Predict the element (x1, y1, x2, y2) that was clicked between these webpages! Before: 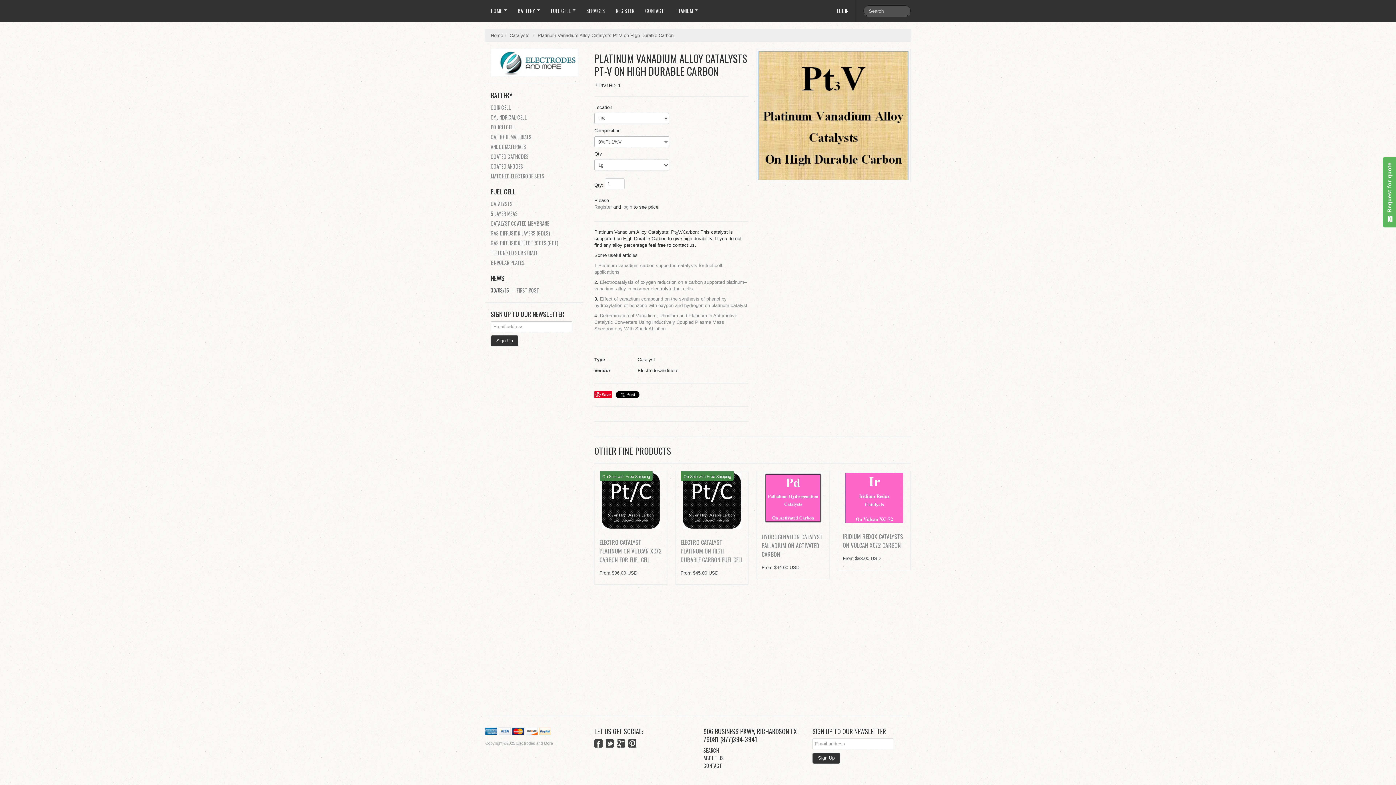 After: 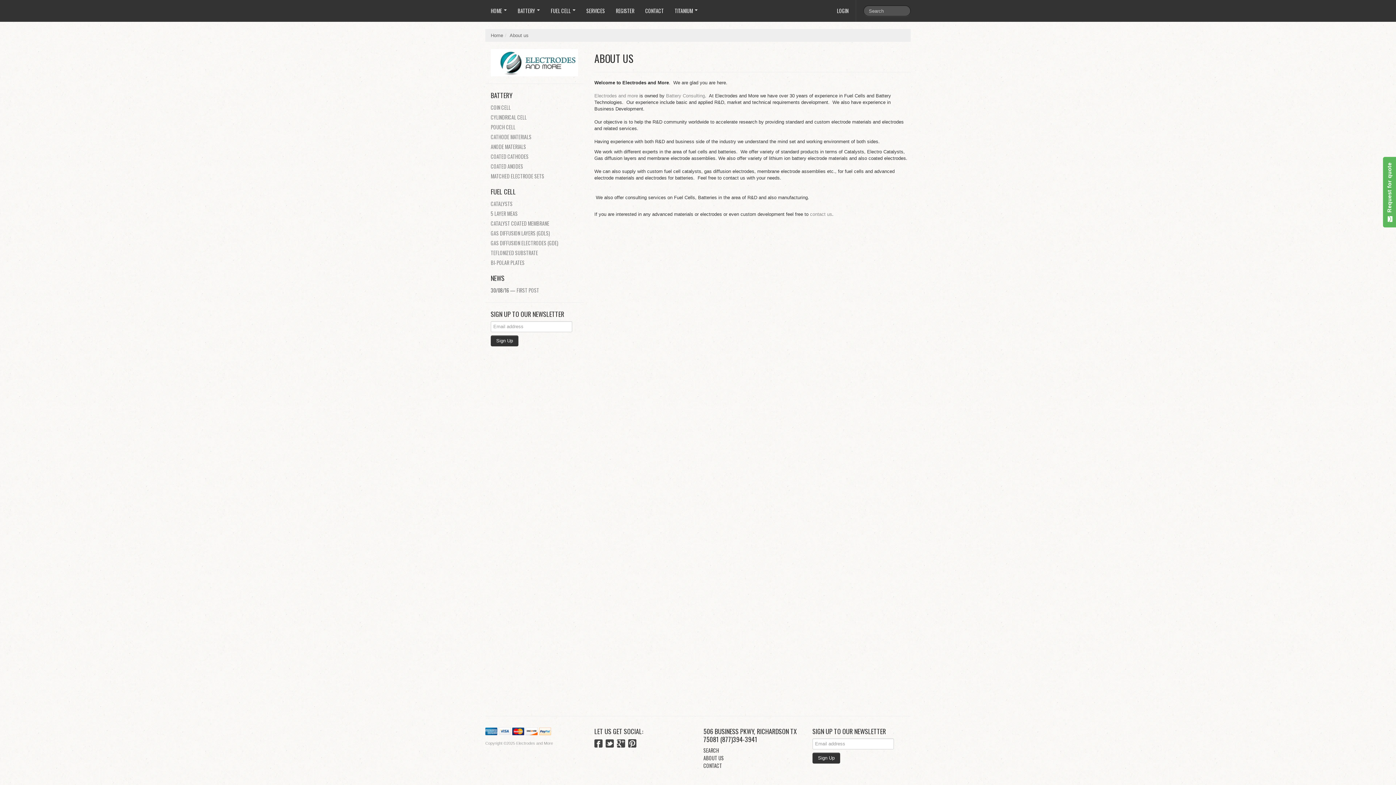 Action: bbox: (698, 754, 801, 762) label: ABOUT US